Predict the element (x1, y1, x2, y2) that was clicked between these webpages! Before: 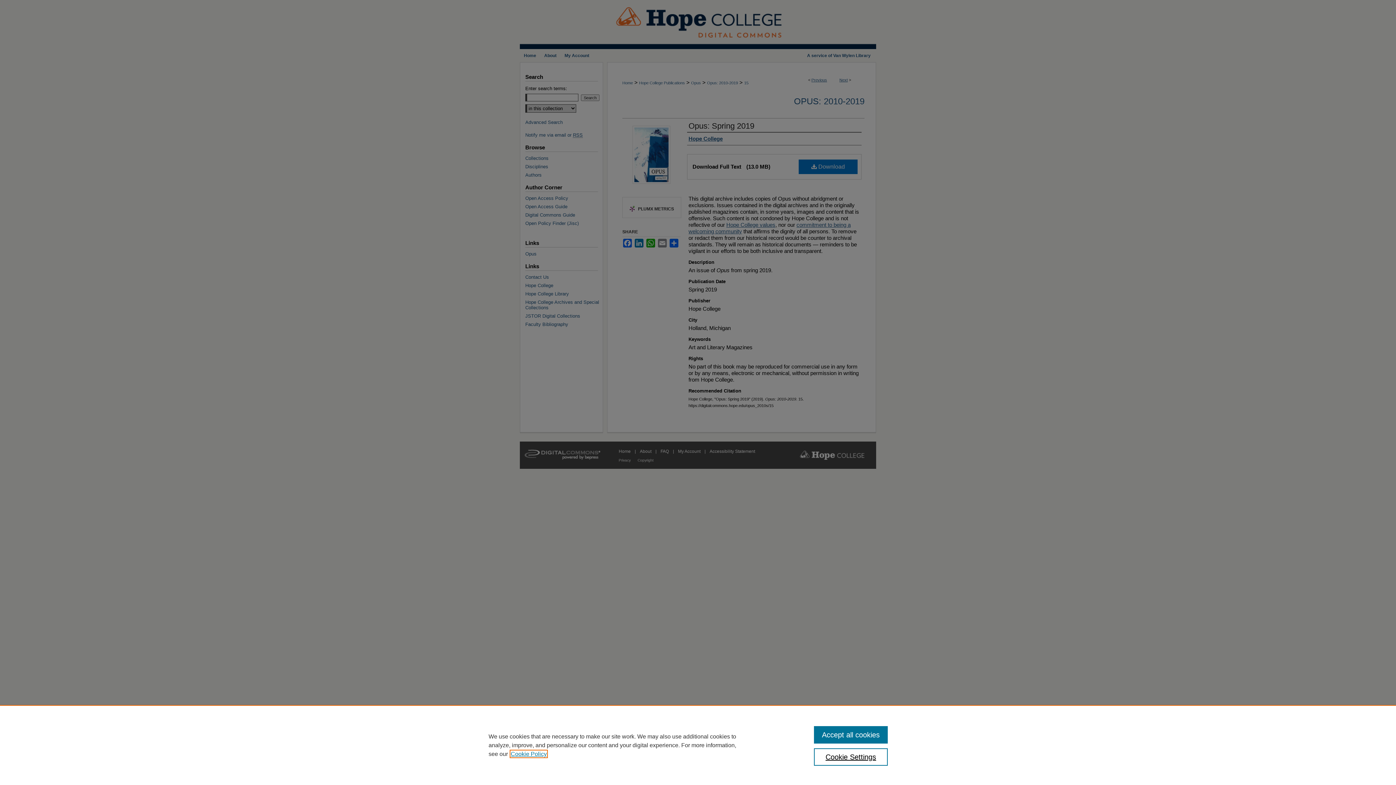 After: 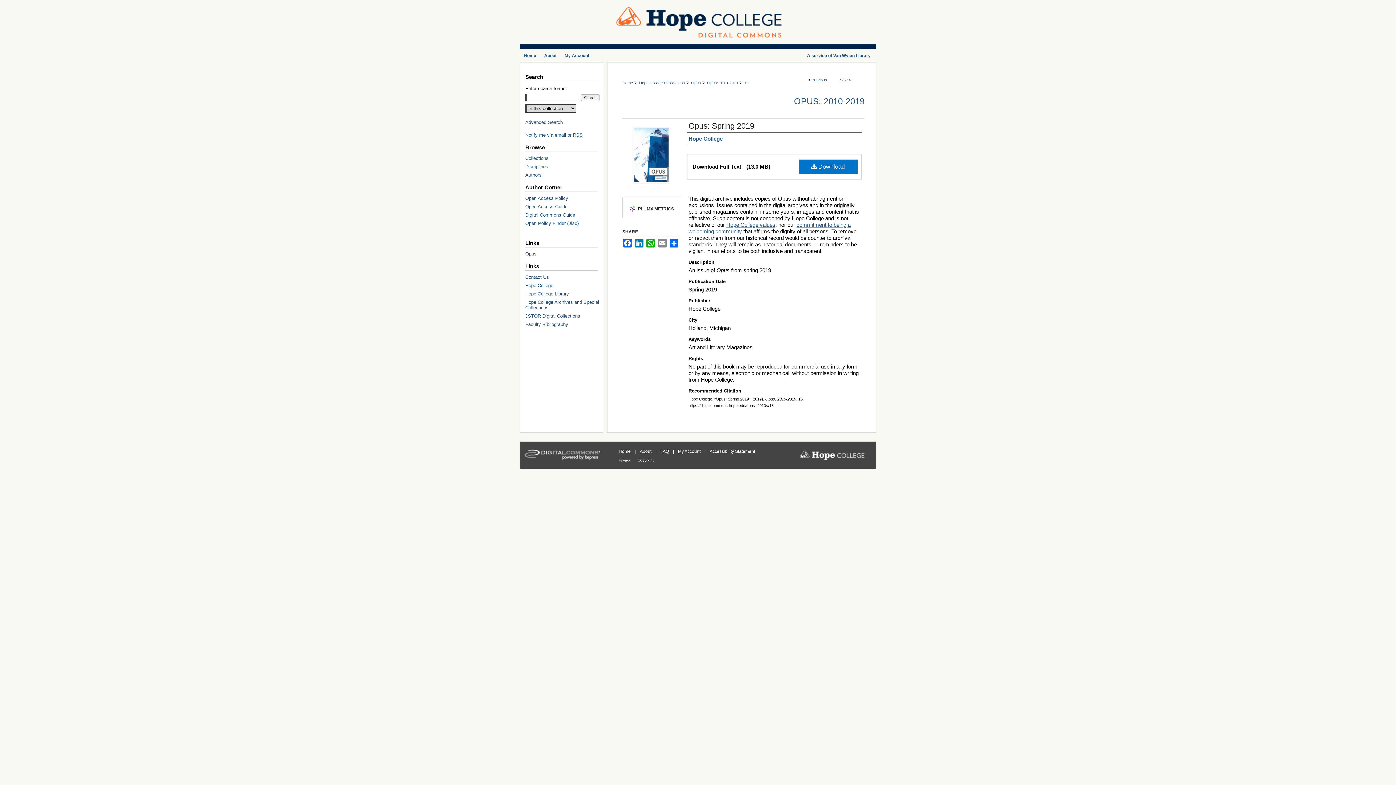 Action: label: Accept all cookies bbox: (814, 726, 887, 744)